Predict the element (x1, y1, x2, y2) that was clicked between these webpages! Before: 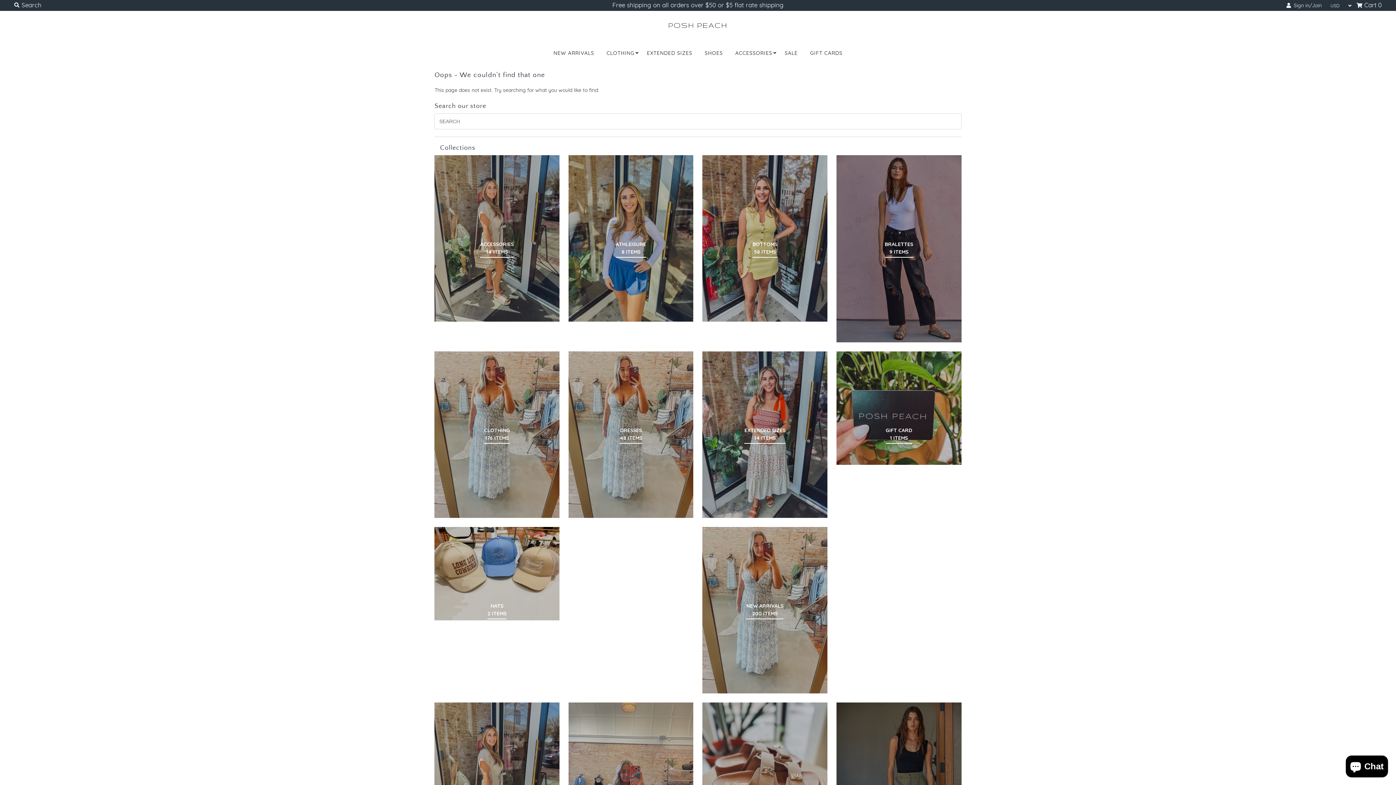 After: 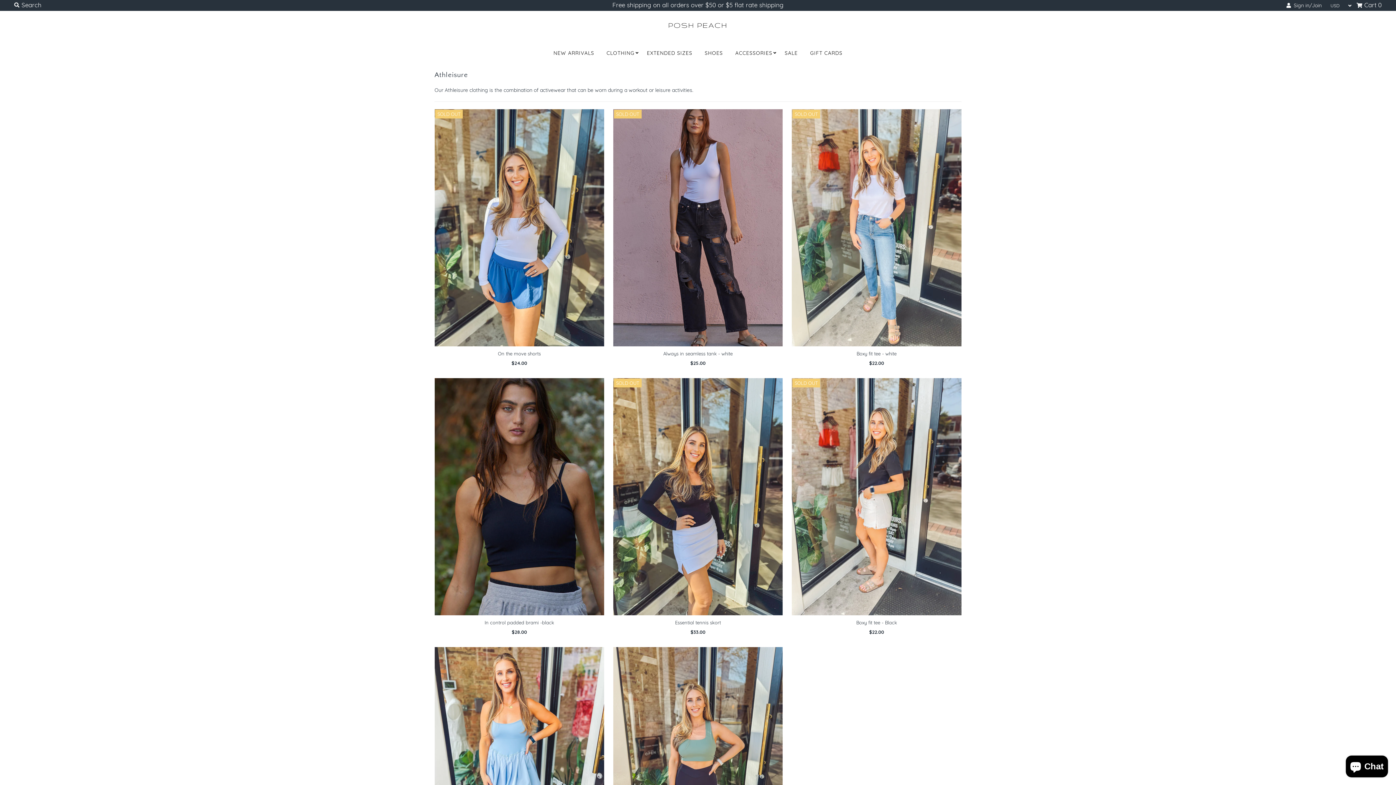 Action: label: ATHLEISURE
8 ITEMS bbox: (616, 240, 646, 256)